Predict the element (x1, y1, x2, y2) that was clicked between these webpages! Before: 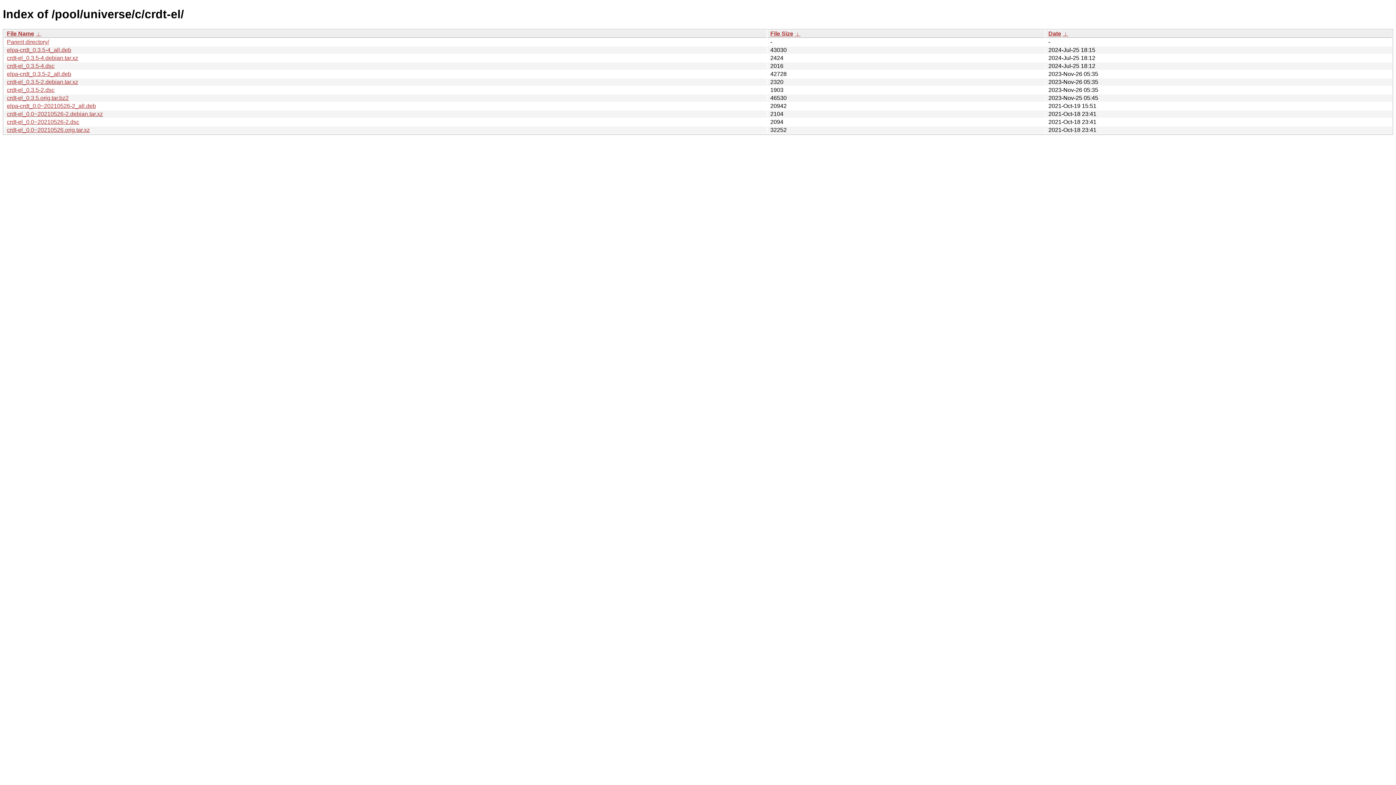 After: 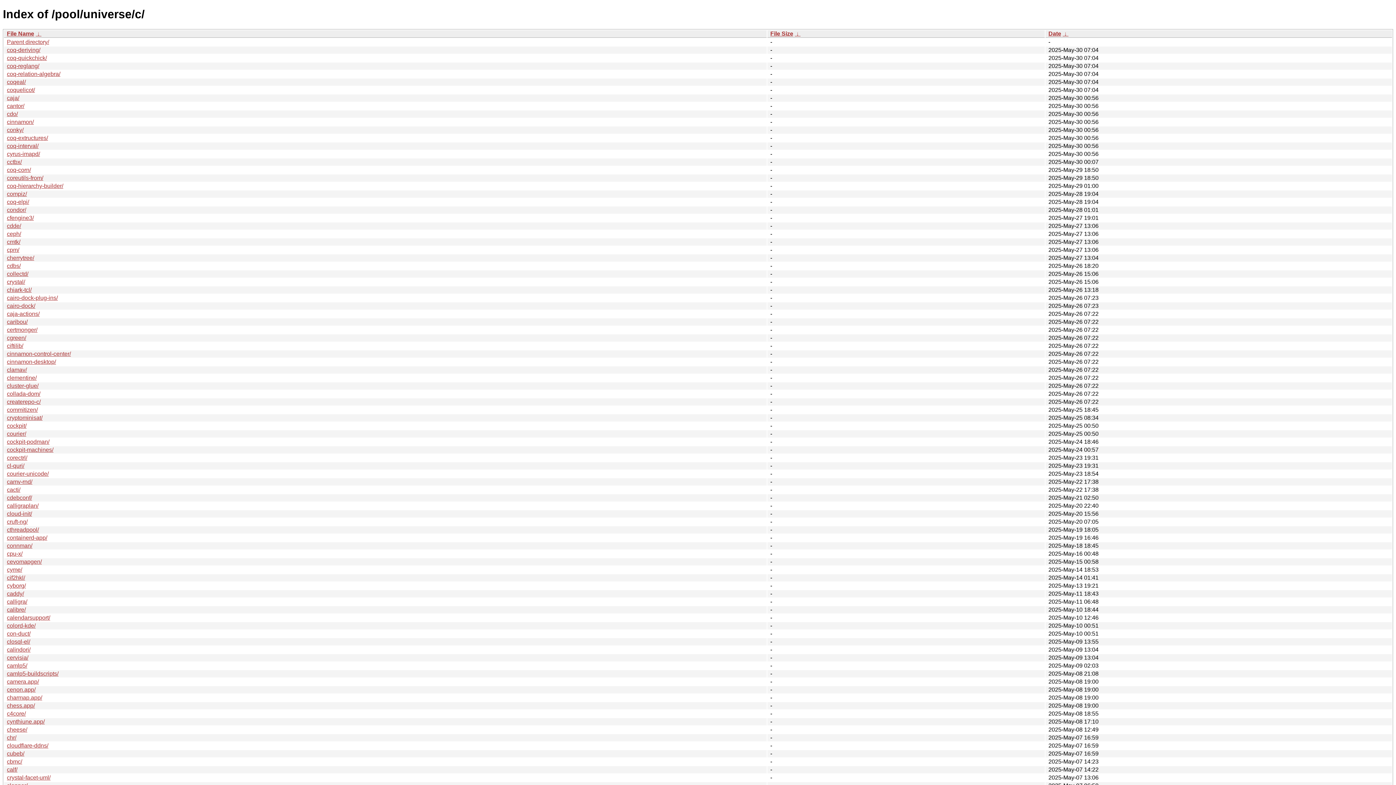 Action: label: Parent directory/ bbox: (6, 38, 49, 45)